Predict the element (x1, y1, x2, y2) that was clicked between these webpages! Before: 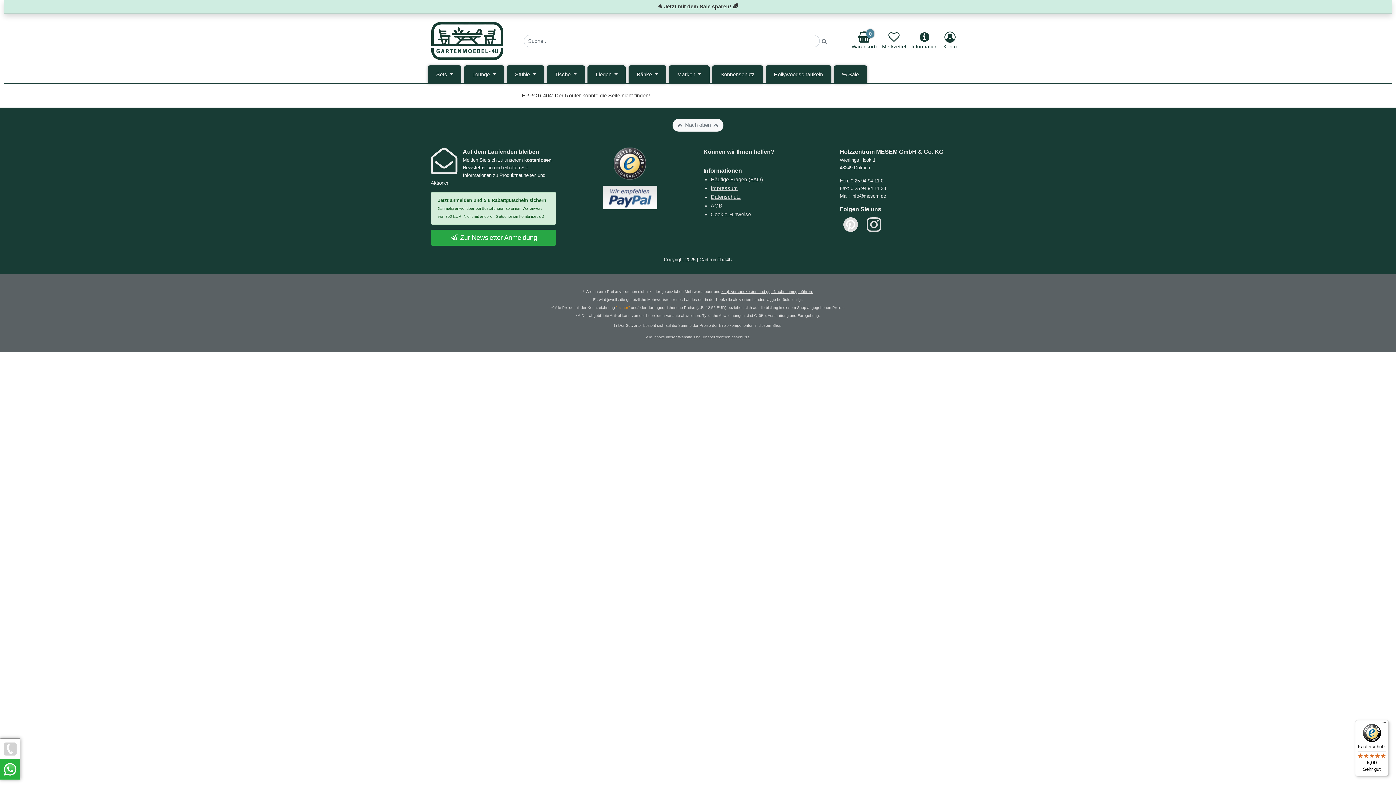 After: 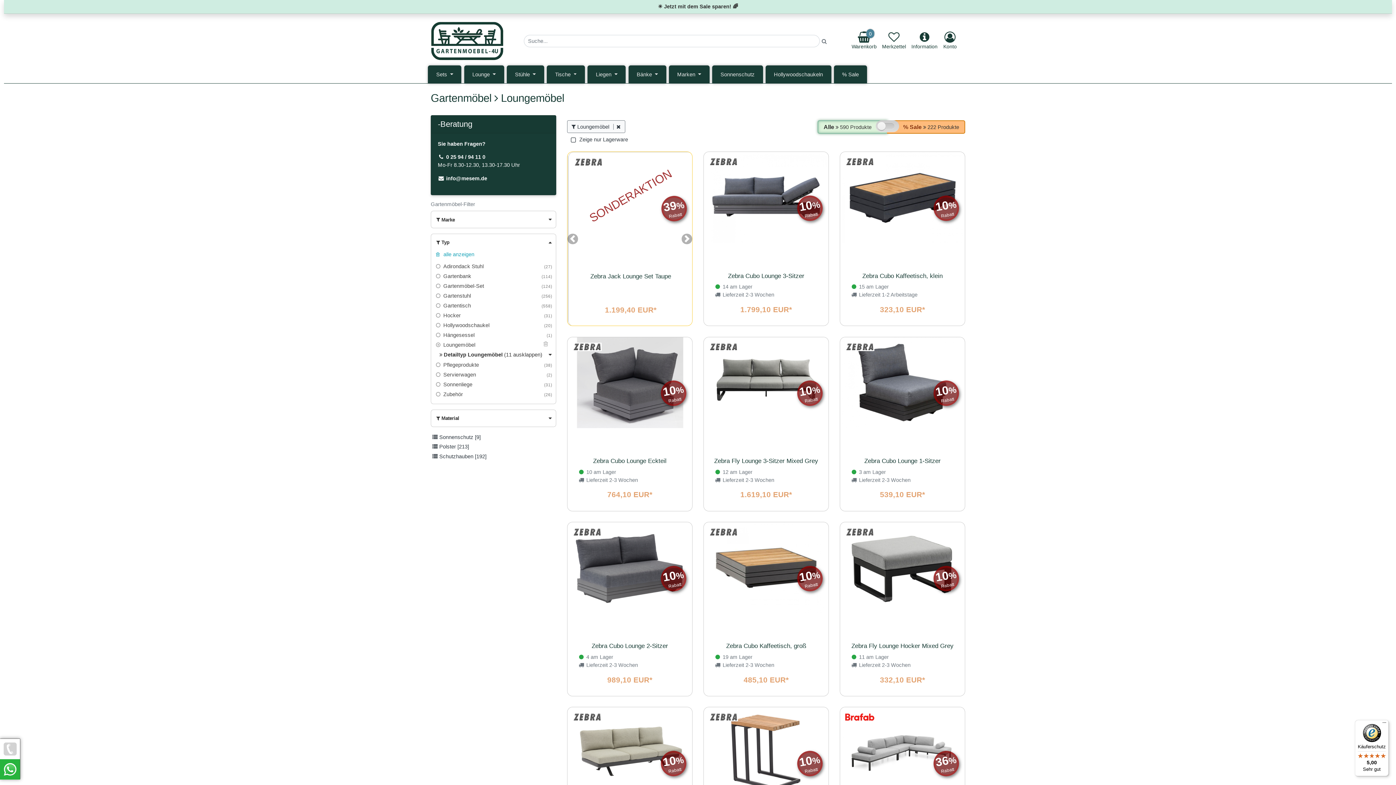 Action: label: Lounge  bbox: (468, 66, 499, 82)